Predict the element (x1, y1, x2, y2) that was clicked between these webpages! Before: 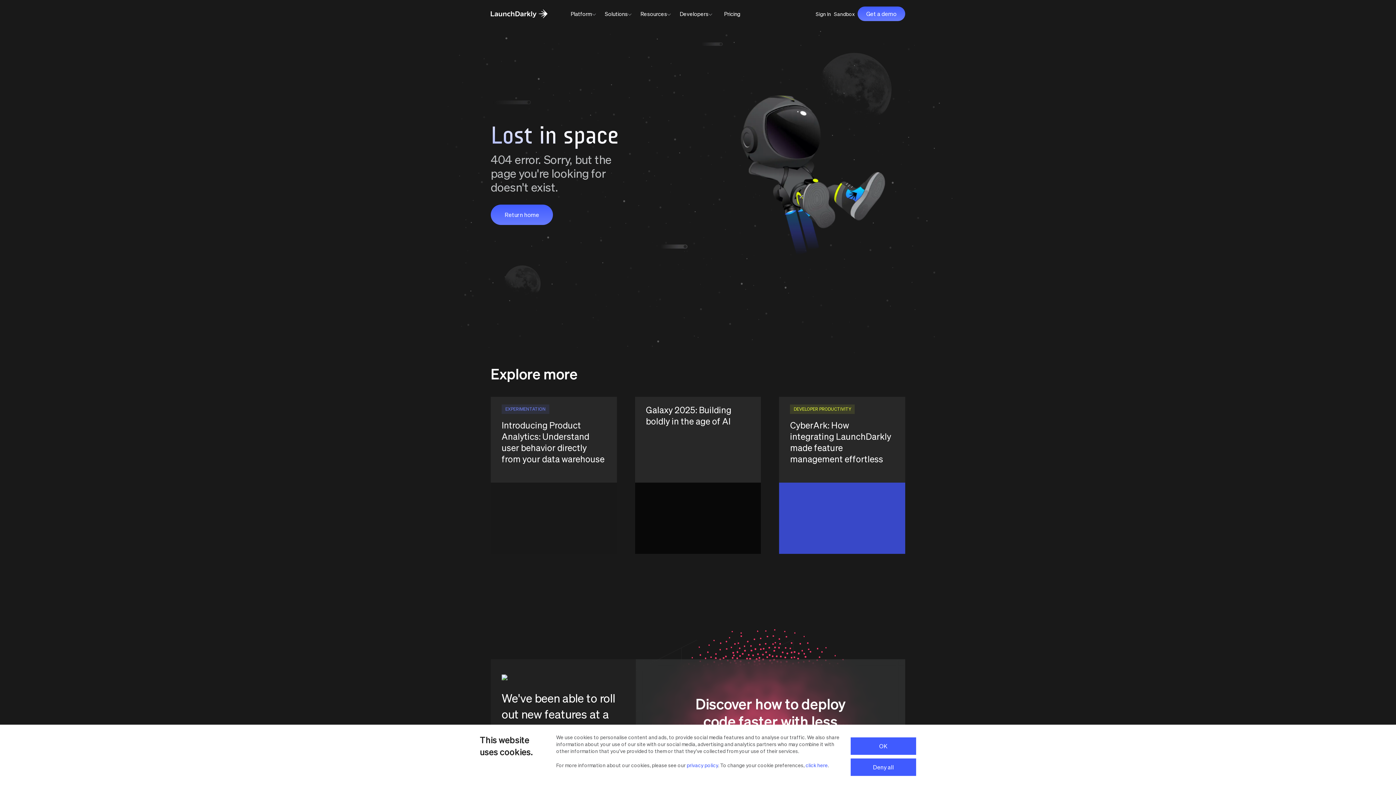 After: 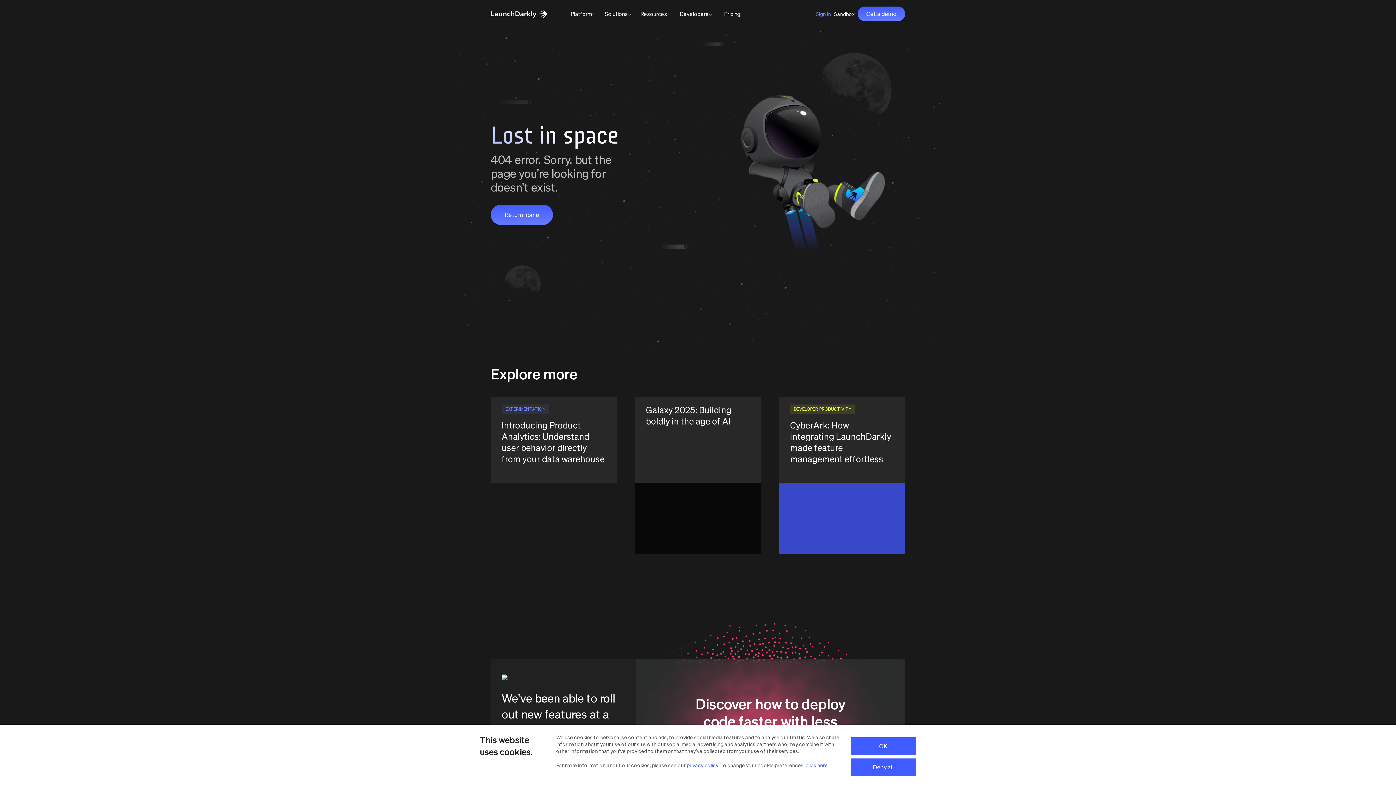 Action: label: Sign In bbox: (816, 9, 831, 18)